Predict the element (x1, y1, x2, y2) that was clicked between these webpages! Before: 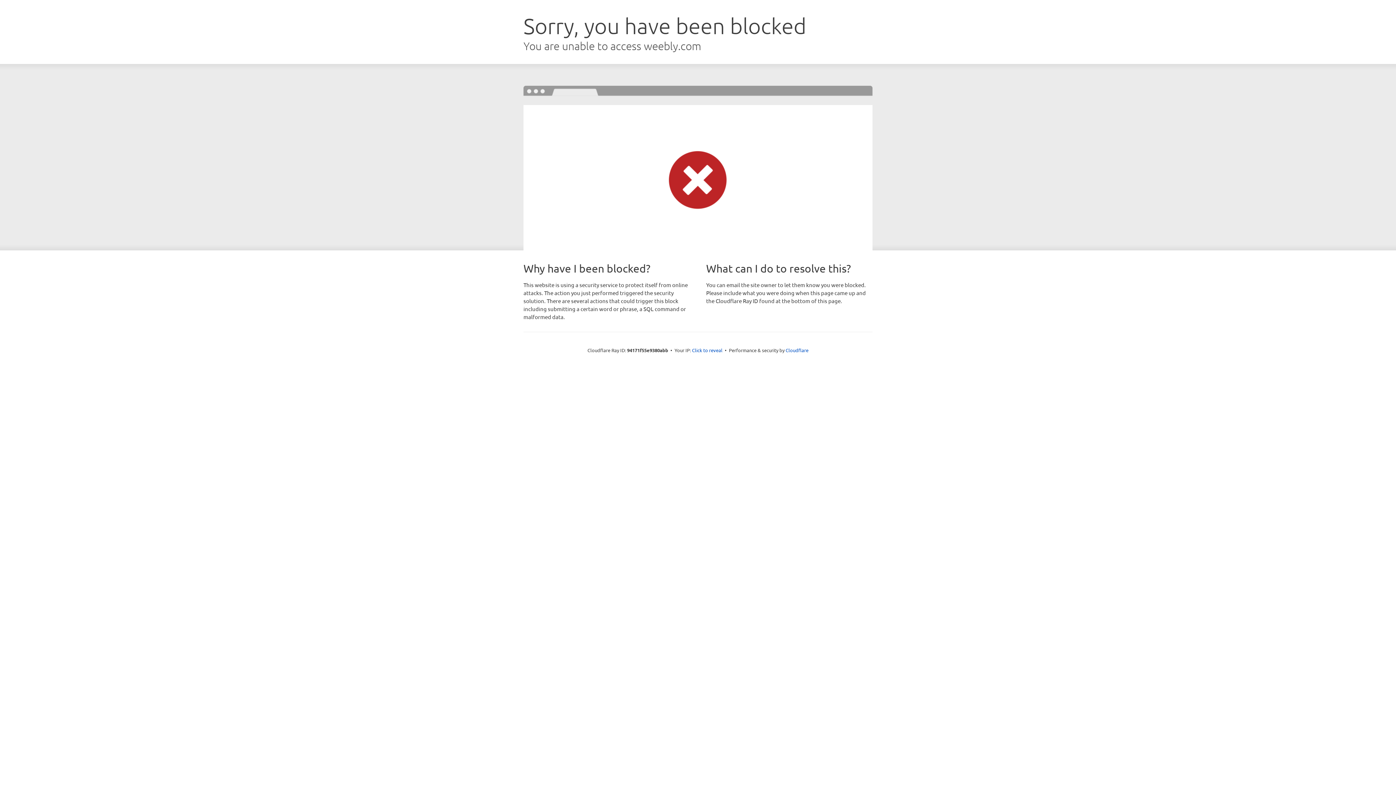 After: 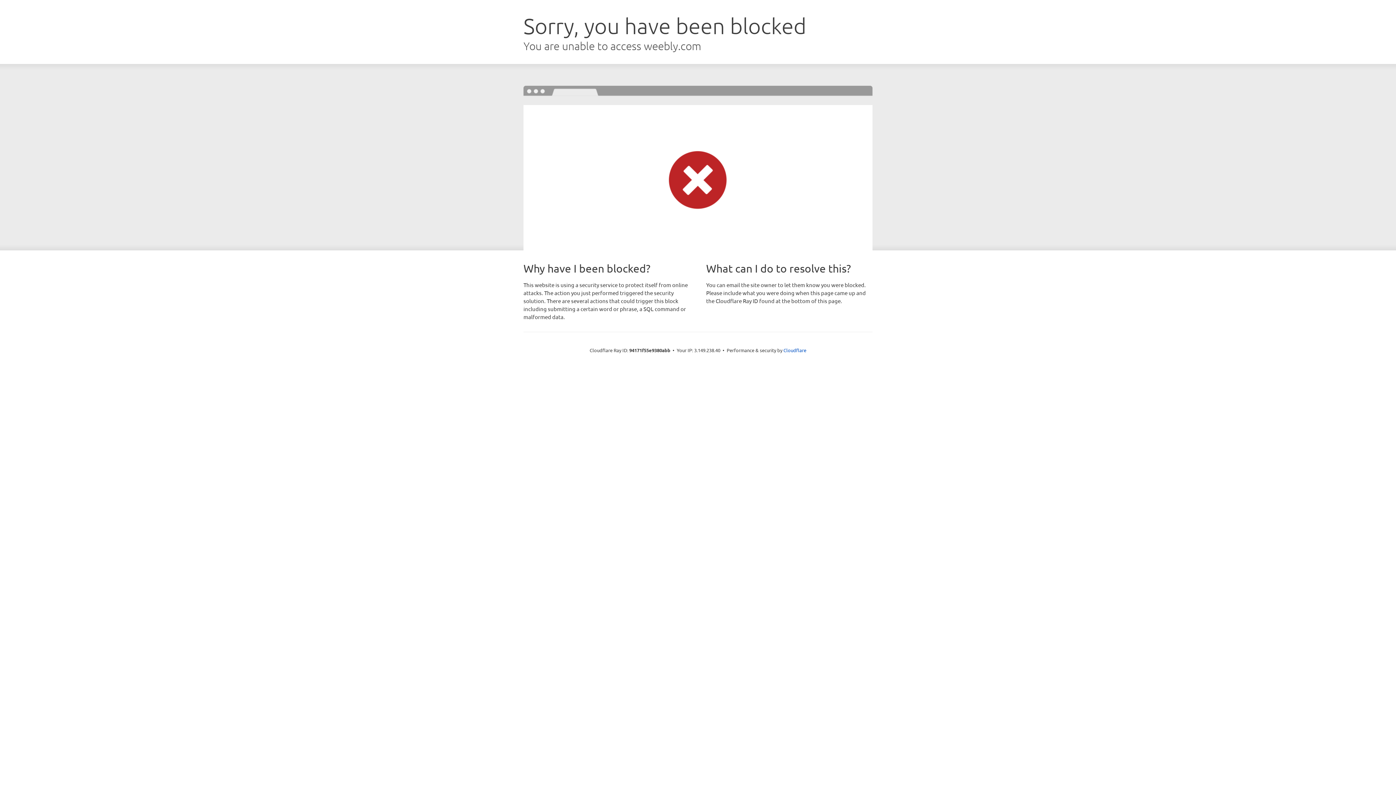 Action: label: Click to reveal bbox: (692, 346, 722, 353)